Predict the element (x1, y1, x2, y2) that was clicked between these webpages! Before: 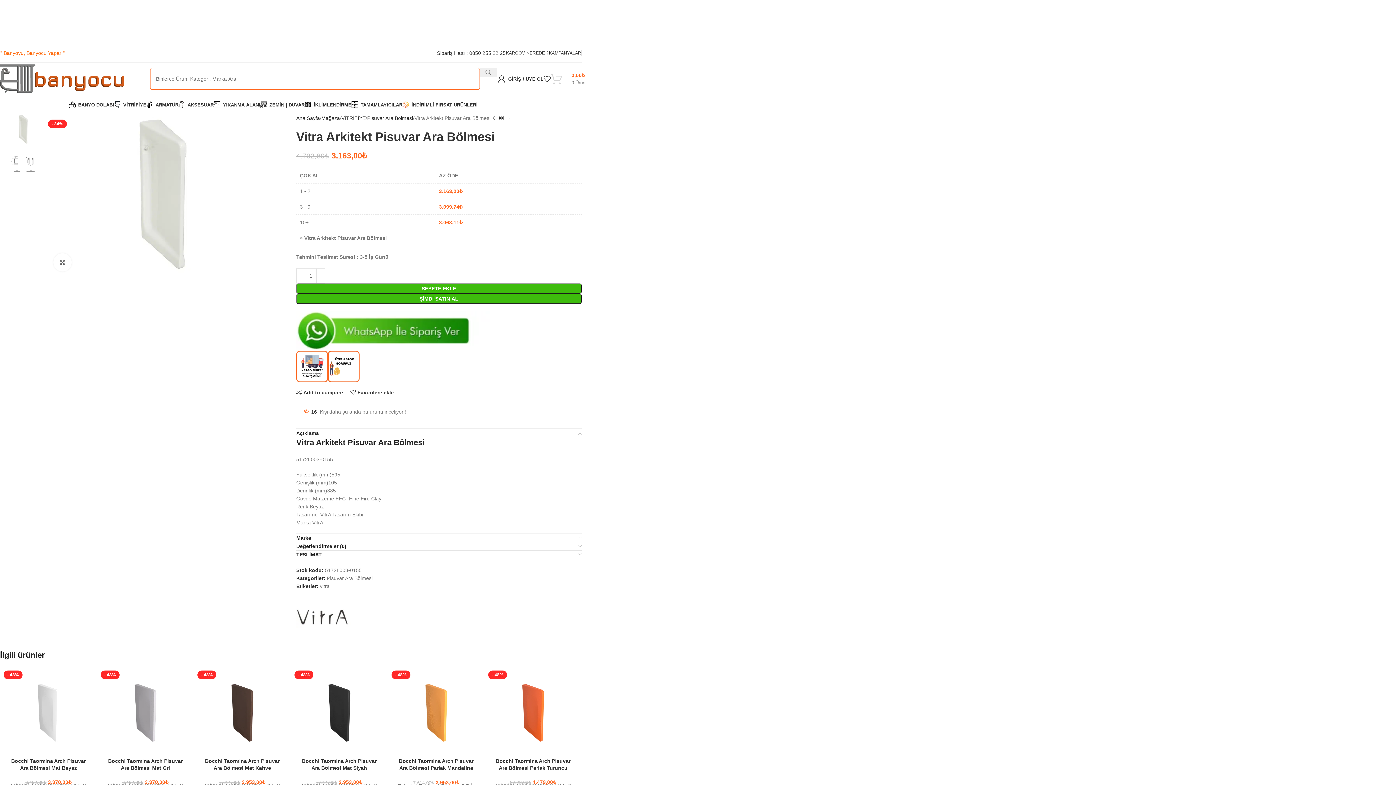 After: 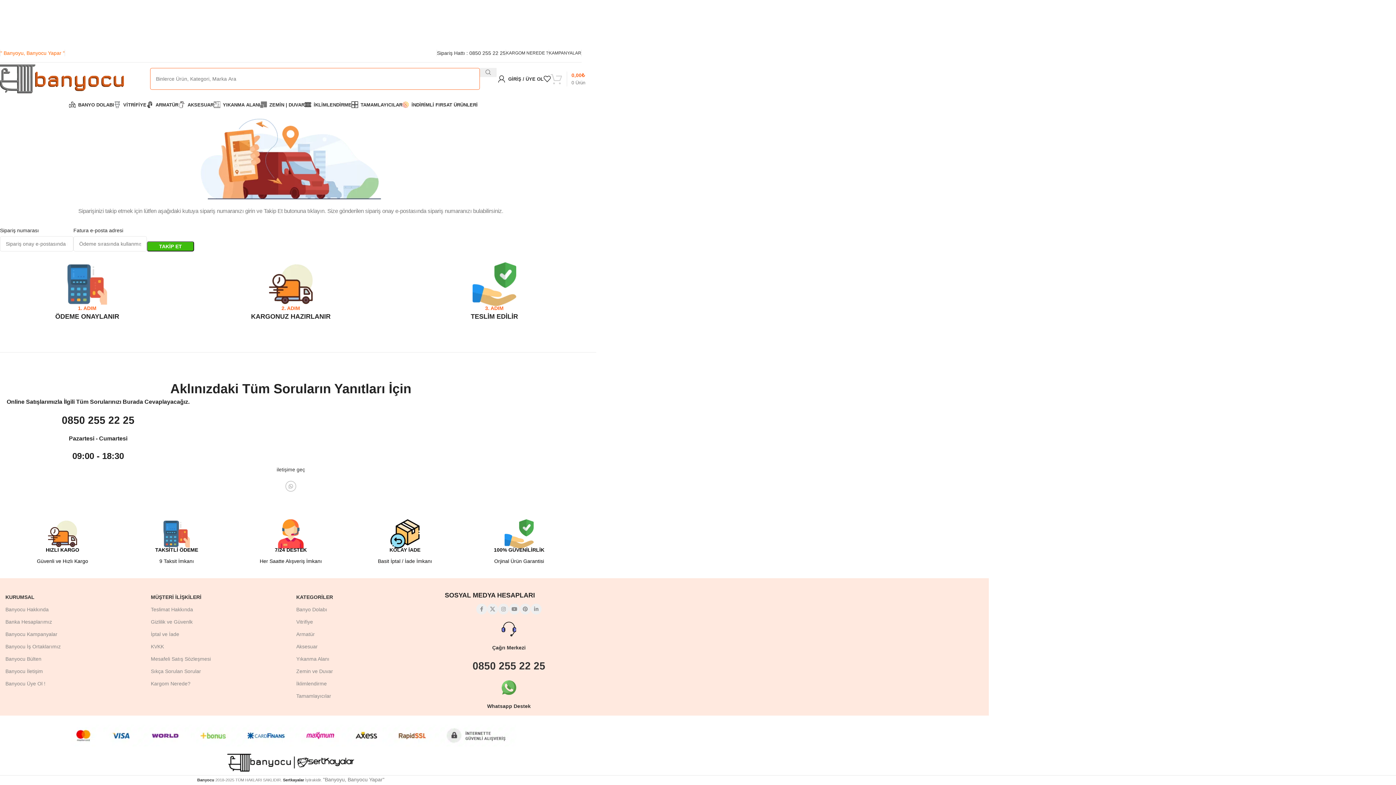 Action: bbox: (296, 363, 327, 369)